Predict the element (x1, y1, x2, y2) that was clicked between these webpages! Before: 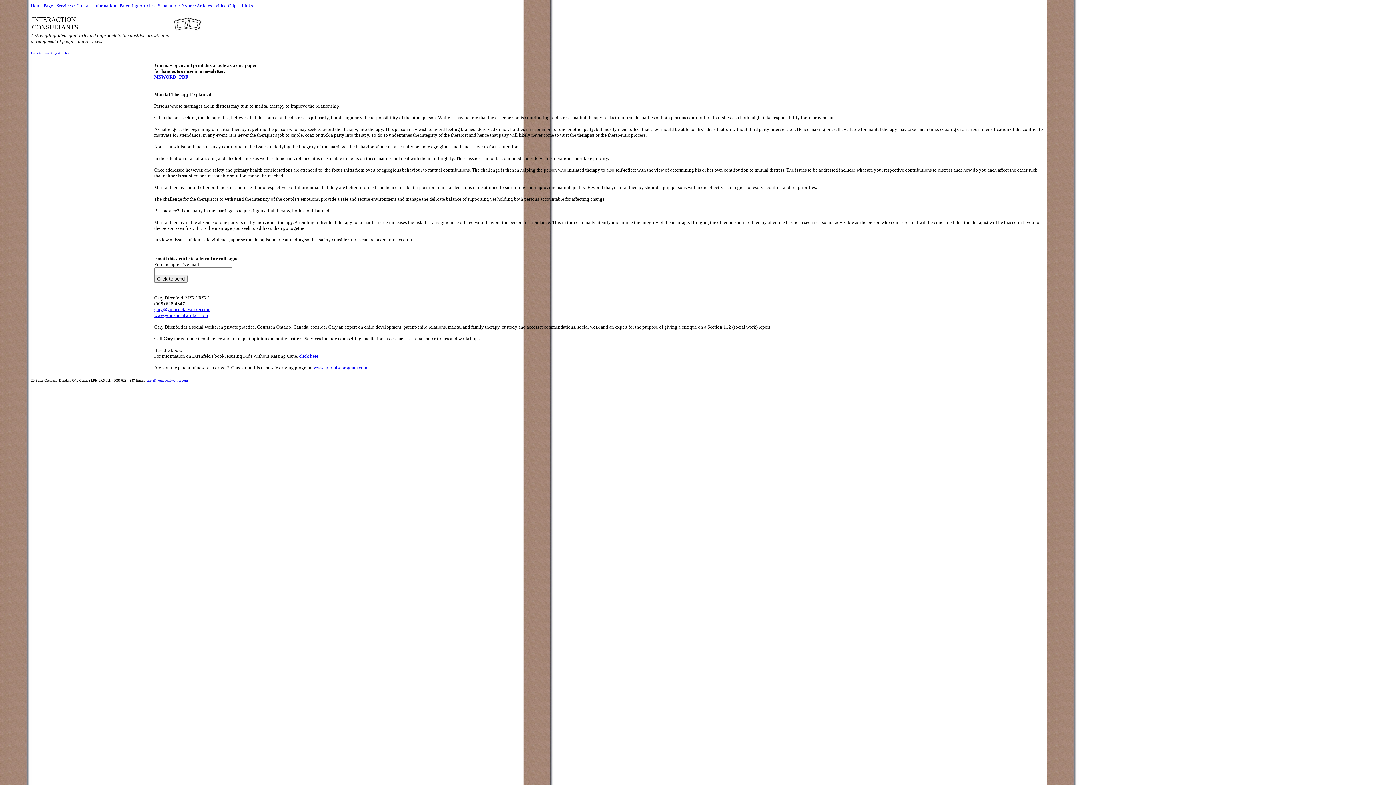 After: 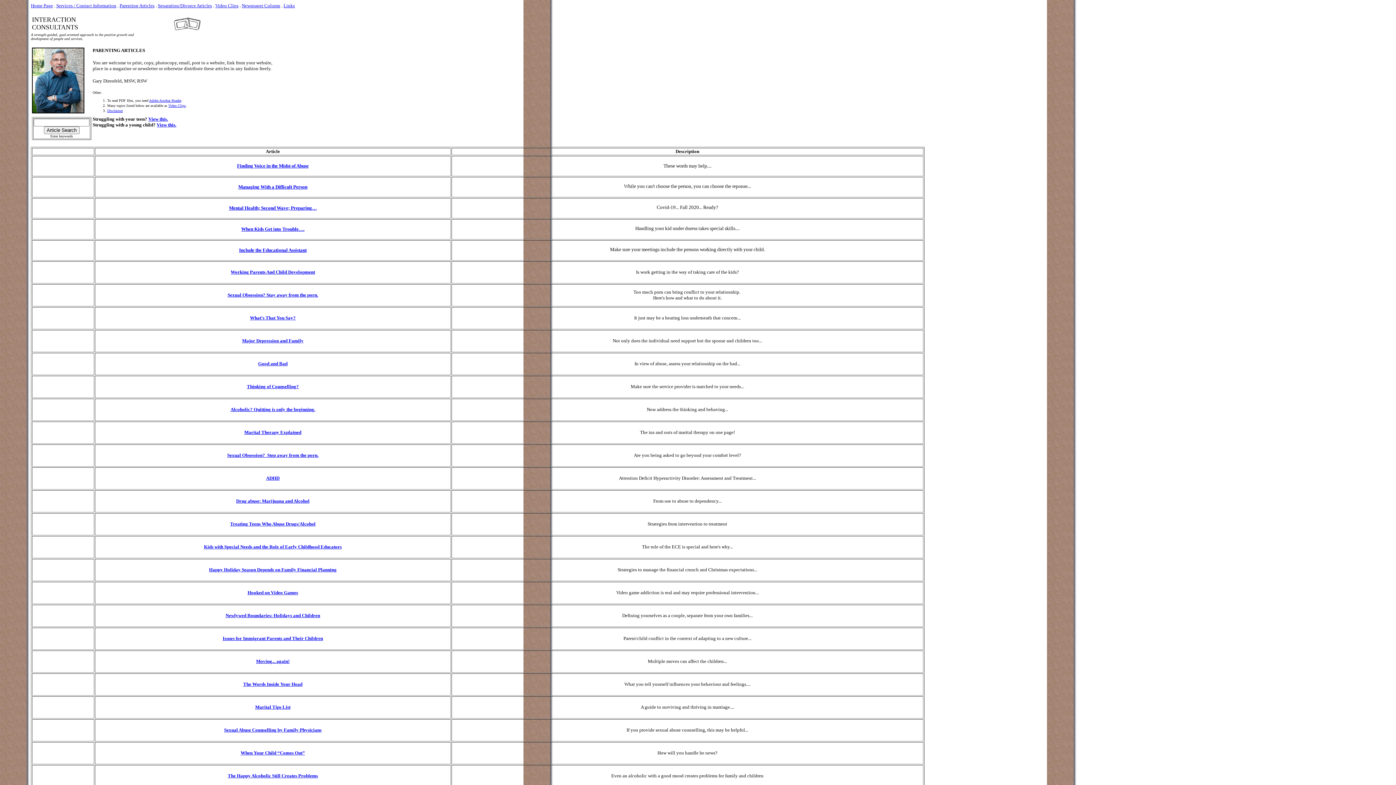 Action: label: Parenting Articles bbox: (119, 2, 154, 8)